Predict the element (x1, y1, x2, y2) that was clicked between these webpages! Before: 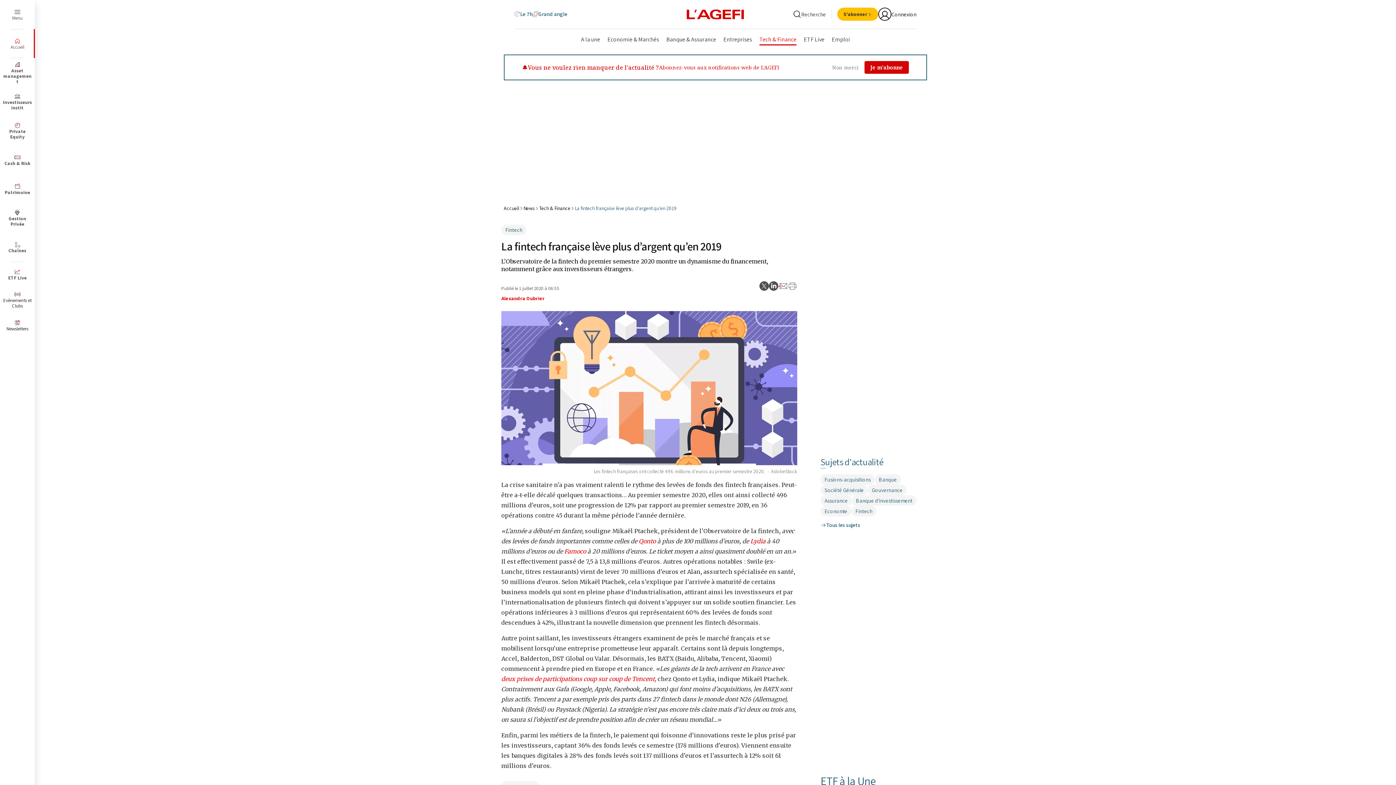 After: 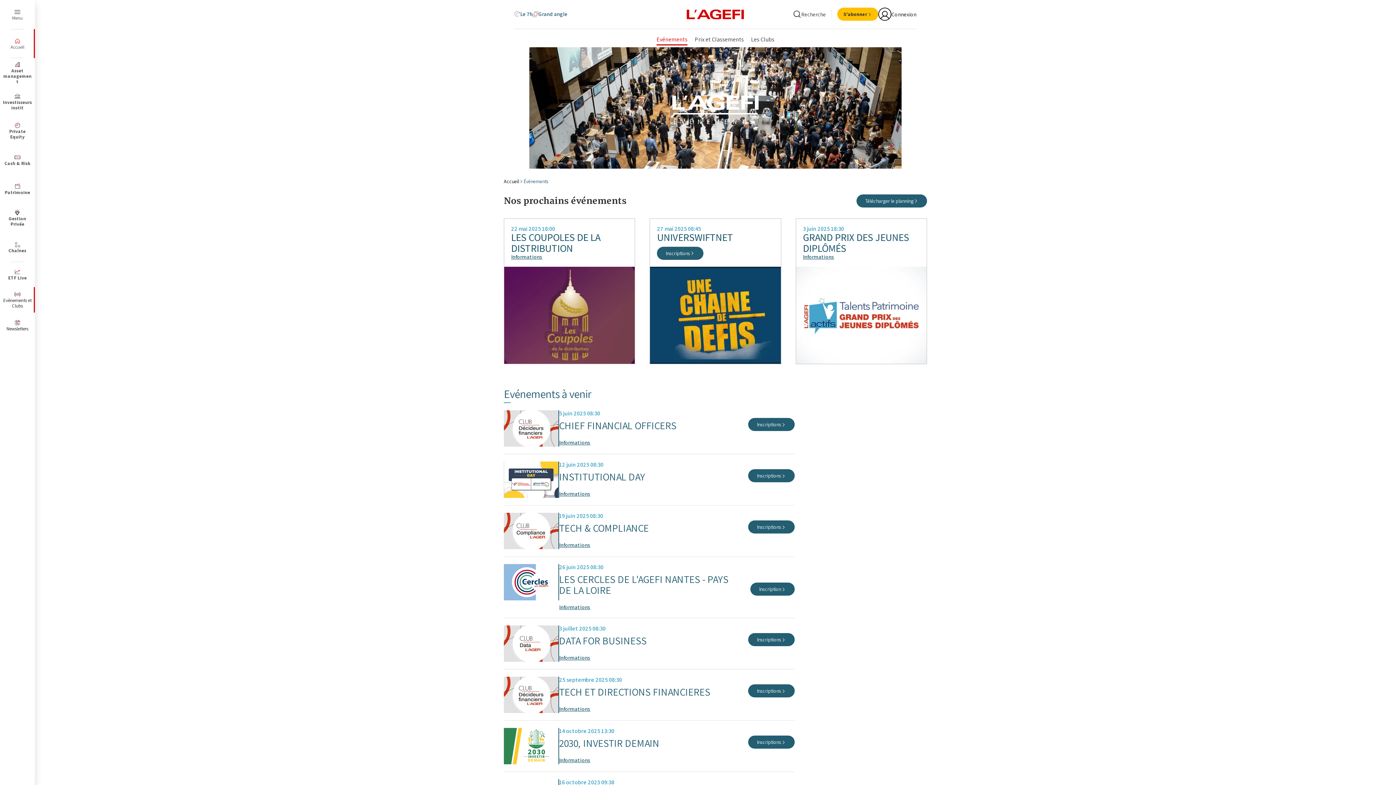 Action: label: Evènements et Clubs bbox: (0, 287, 34, 312)